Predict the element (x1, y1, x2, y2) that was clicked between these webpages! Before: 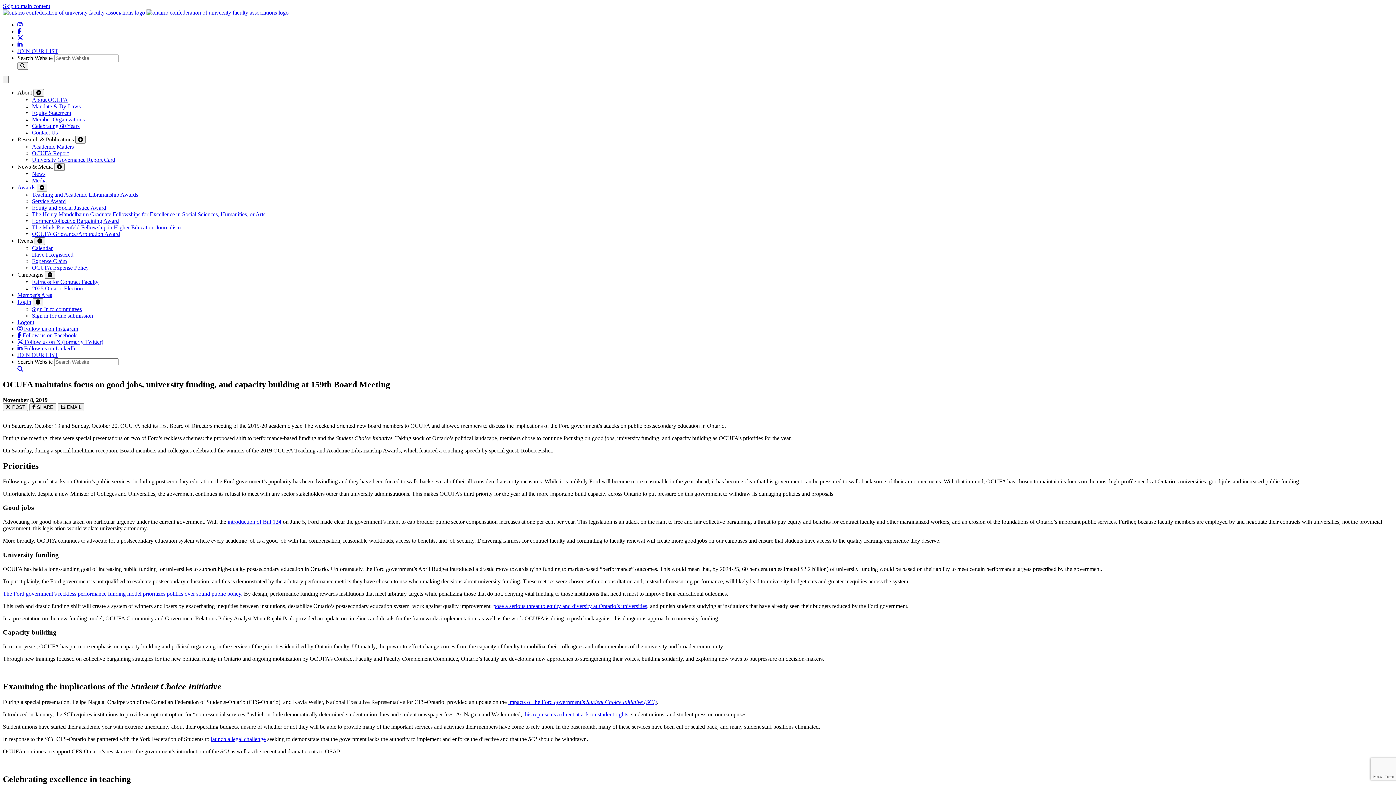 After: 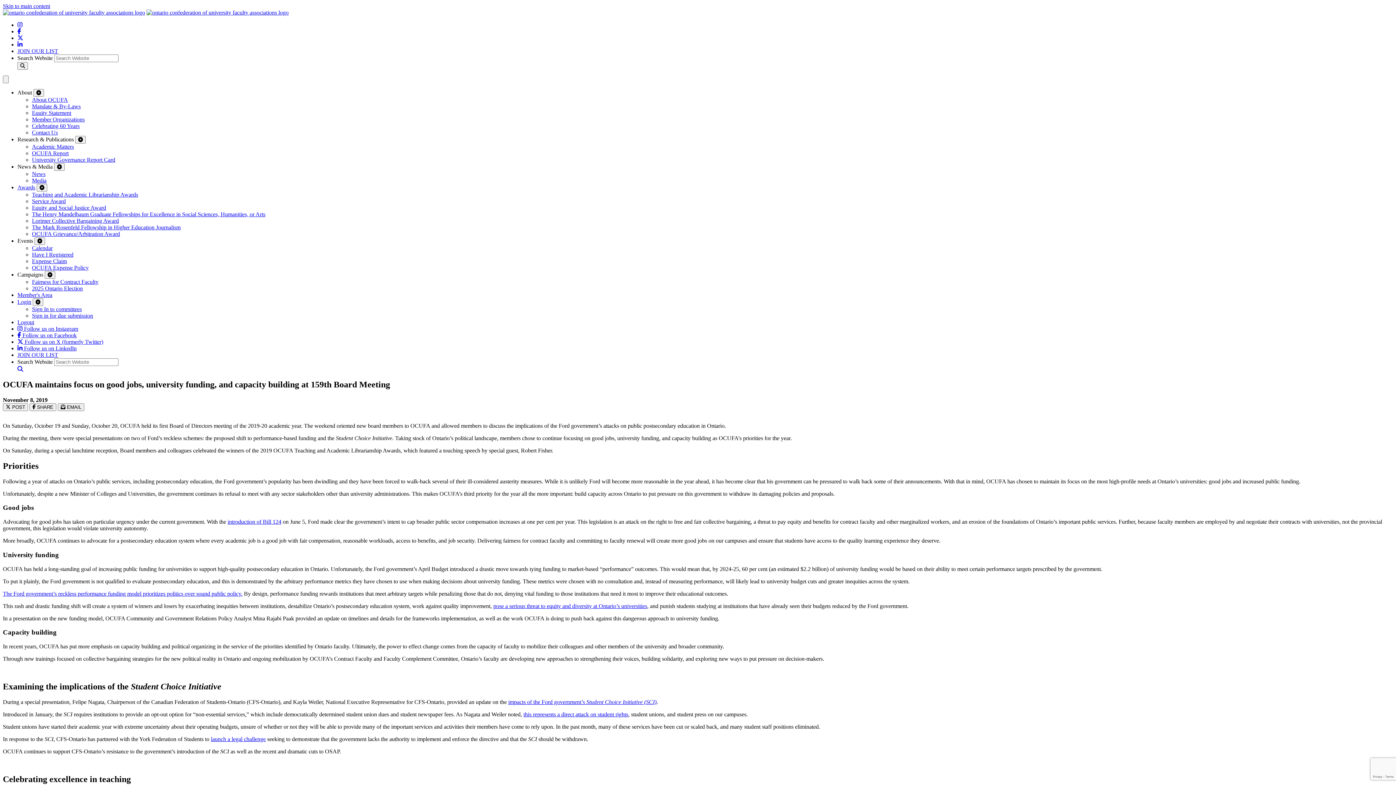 Action: label: pose a serious threat to equity and diversity at Ontario’s universities bbox: (493, 603, 647, 609)